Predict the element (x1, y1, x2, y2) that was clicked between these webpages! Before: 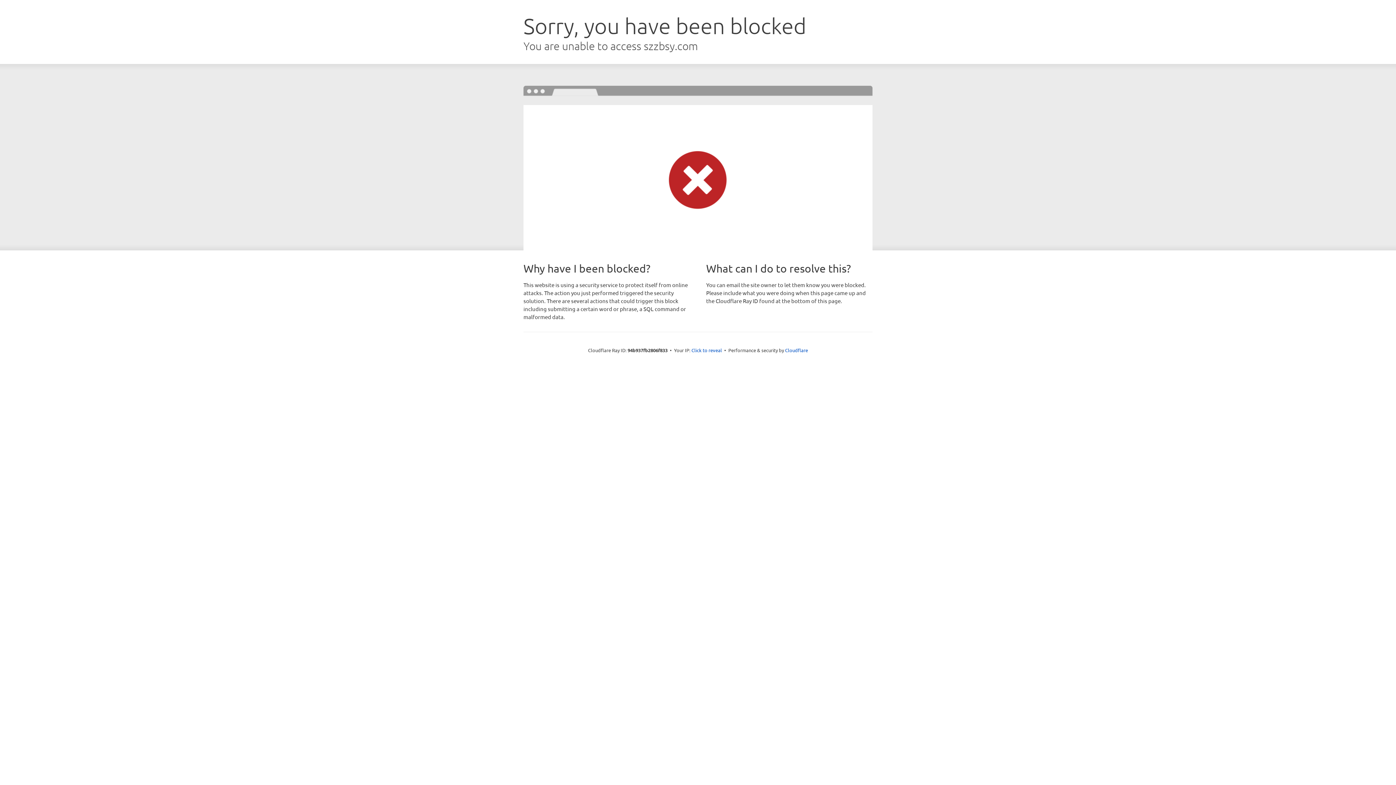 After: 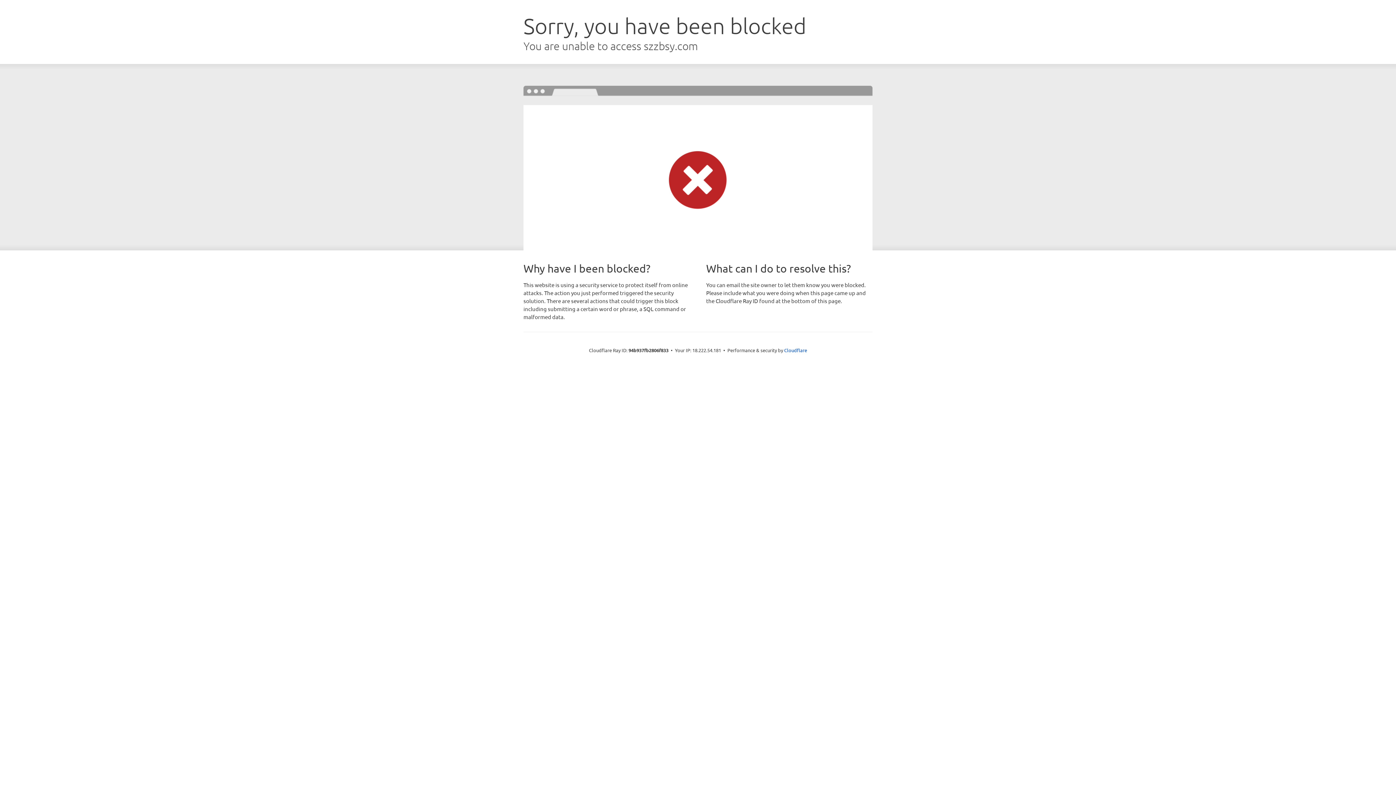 Action: bbox: (691, 346, 722, 353) label: Click to reveal